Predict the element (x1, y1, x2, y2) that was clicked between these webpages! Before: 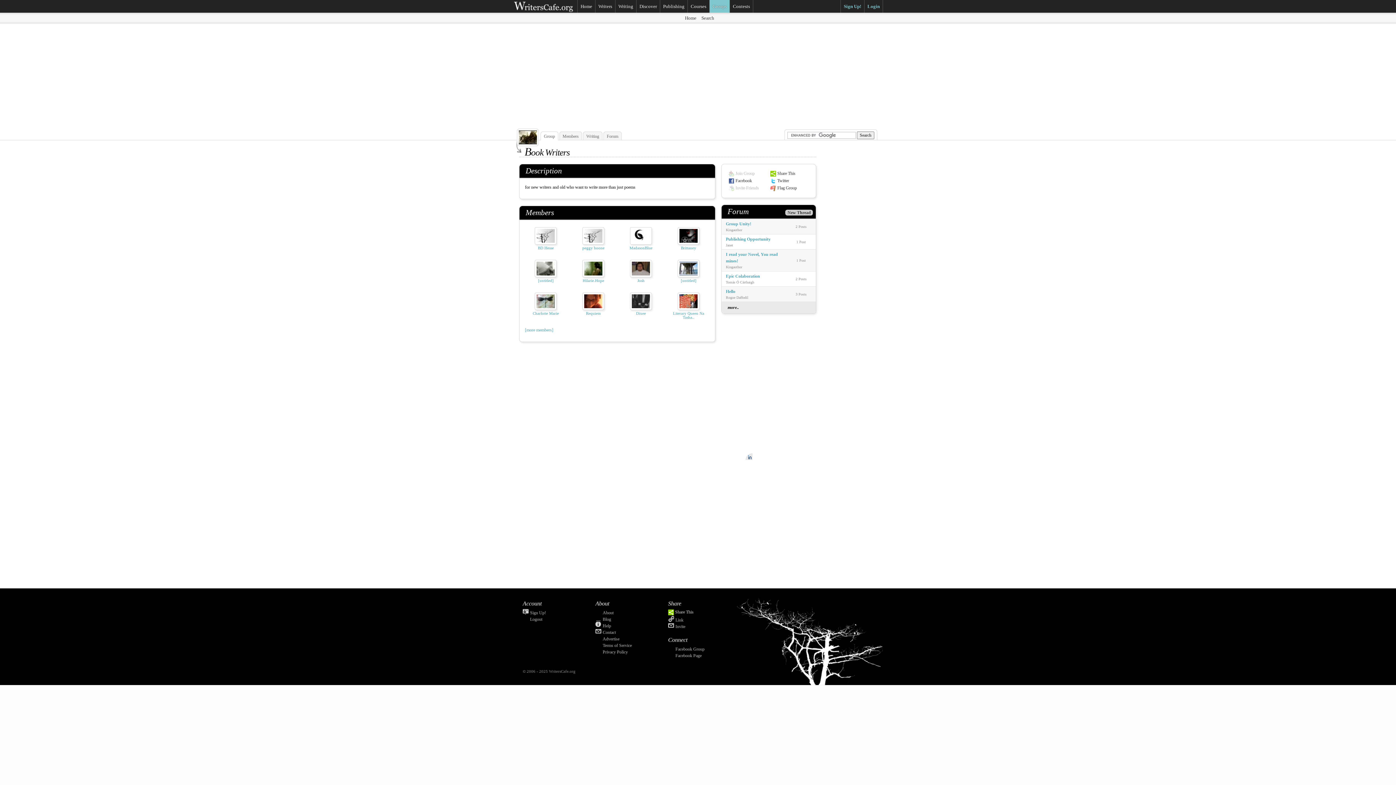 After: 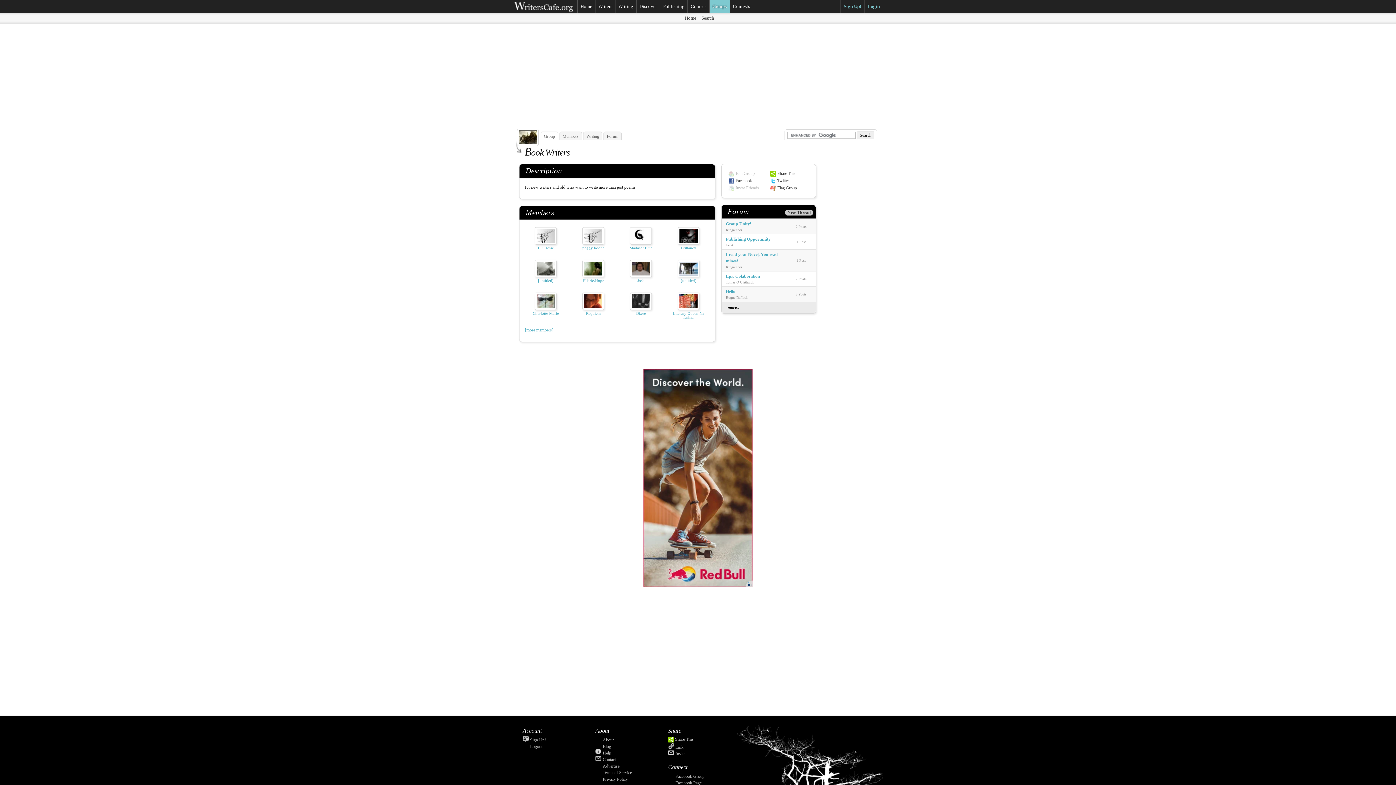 Action: bbox: (541, 132, 558, 140) label: Group